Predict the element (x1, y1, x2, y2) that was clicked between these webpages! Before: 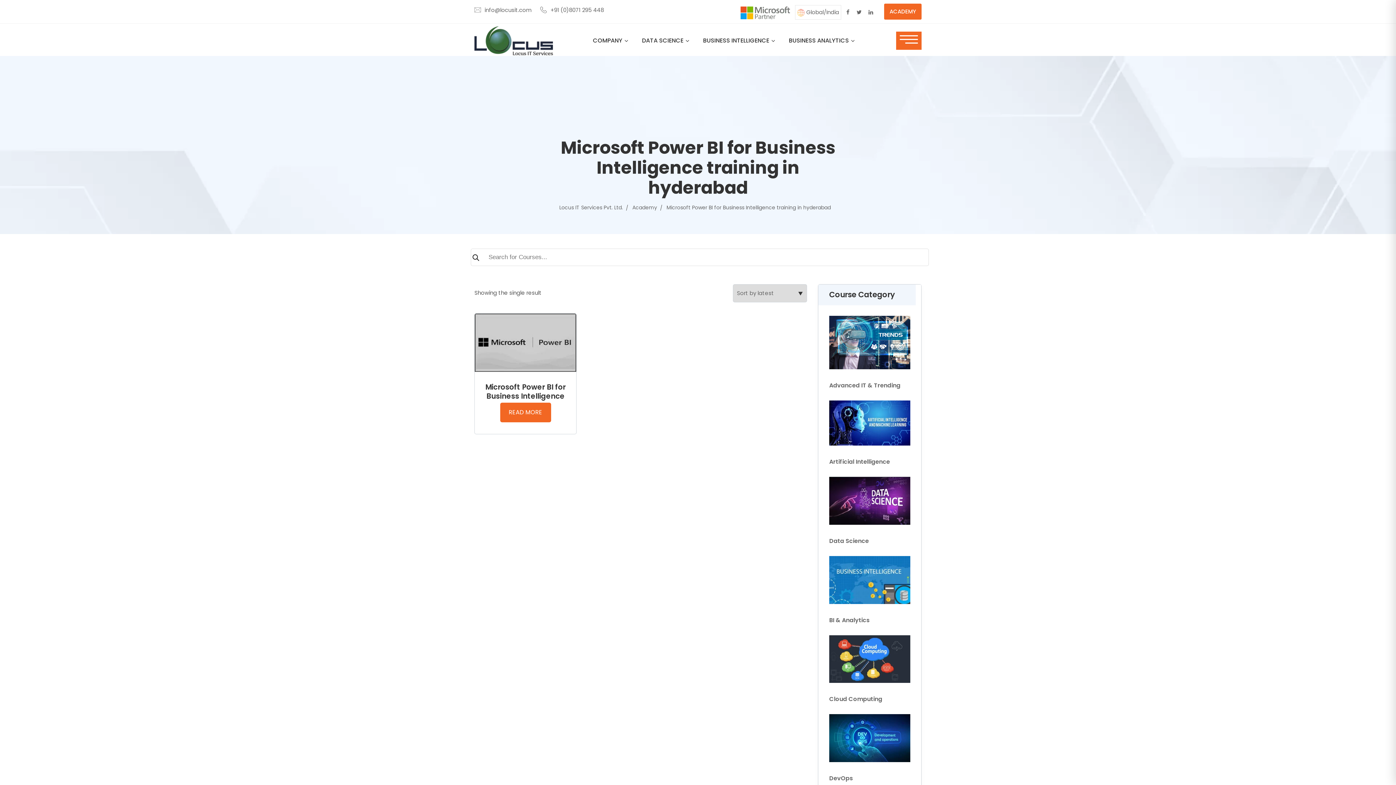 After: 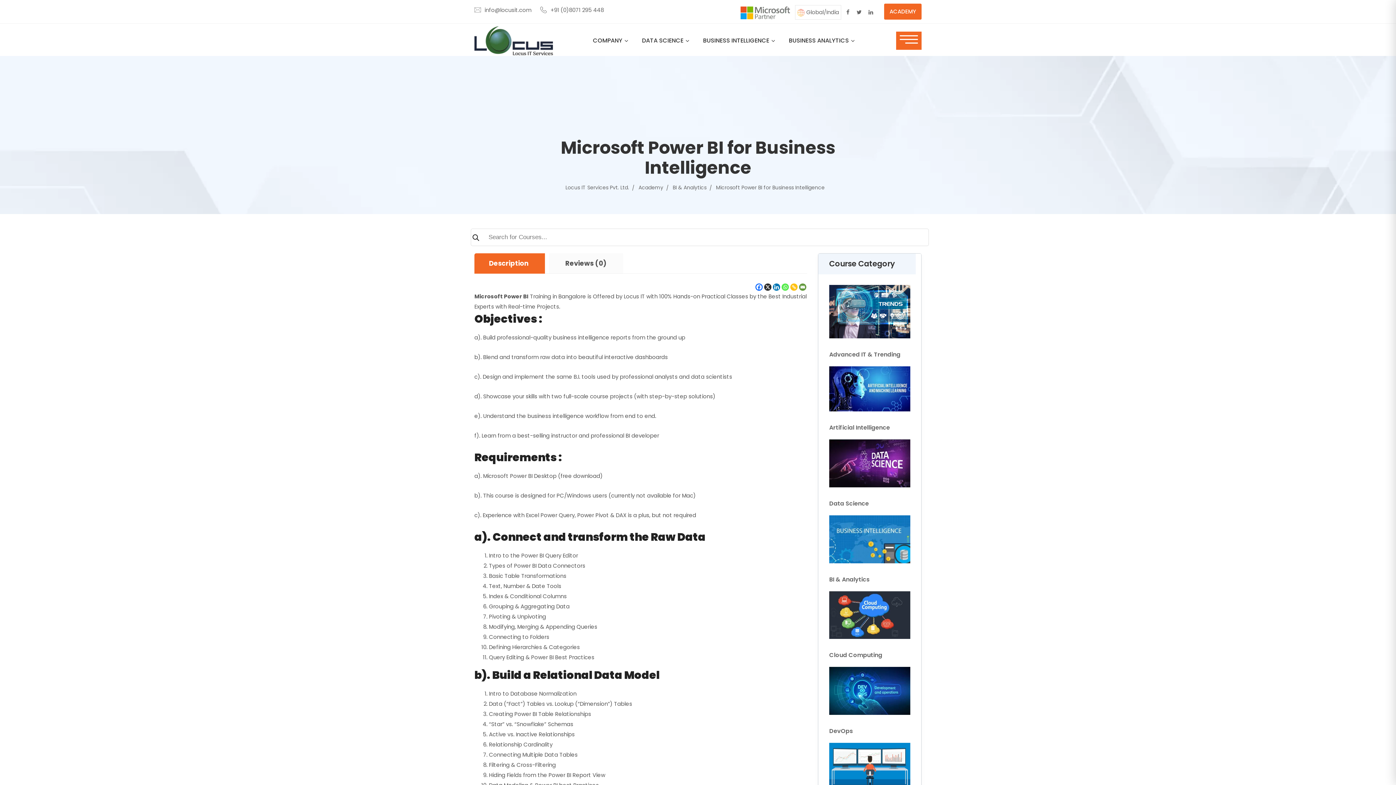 Action: bbox: (500, 402, 551, 422) label: Read more about “Microsoft Power BI for Business Intelligence”